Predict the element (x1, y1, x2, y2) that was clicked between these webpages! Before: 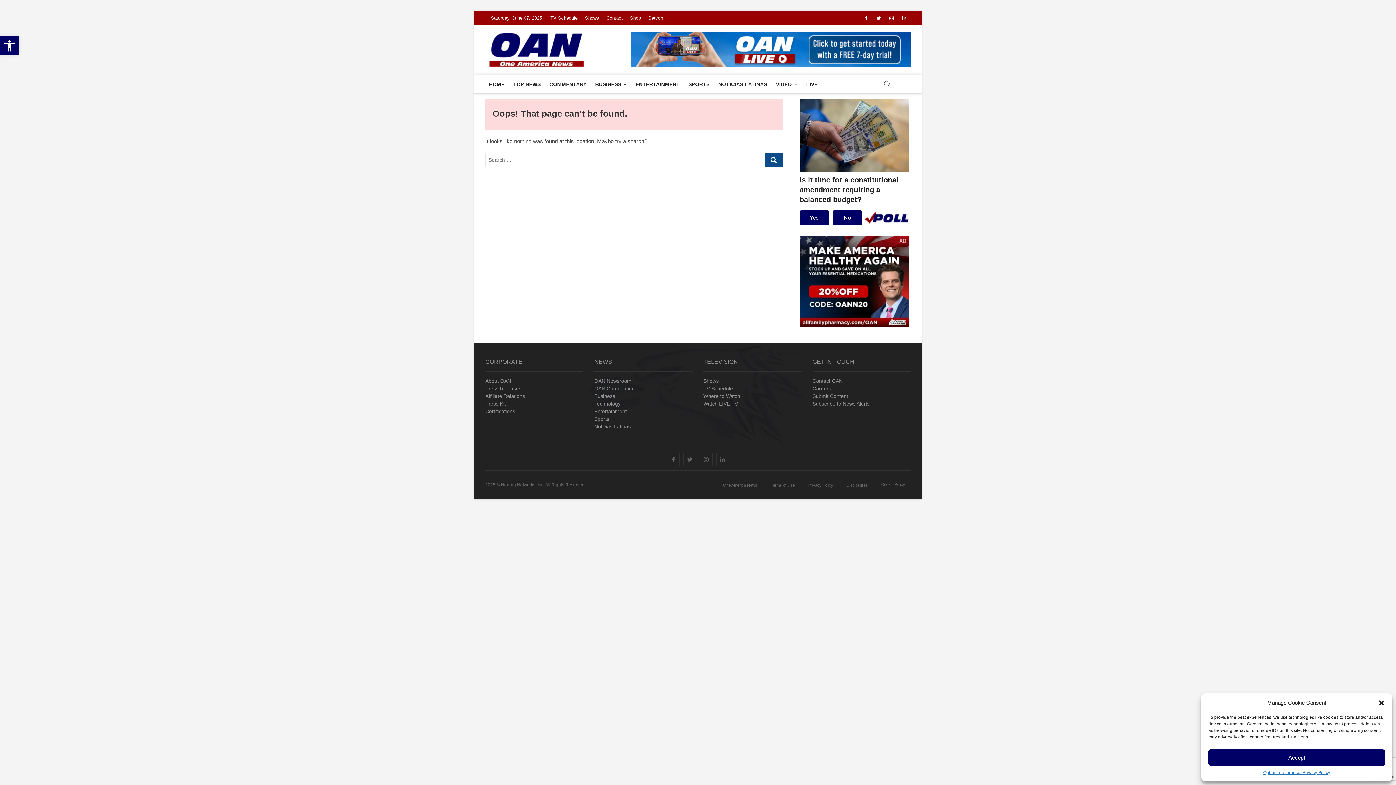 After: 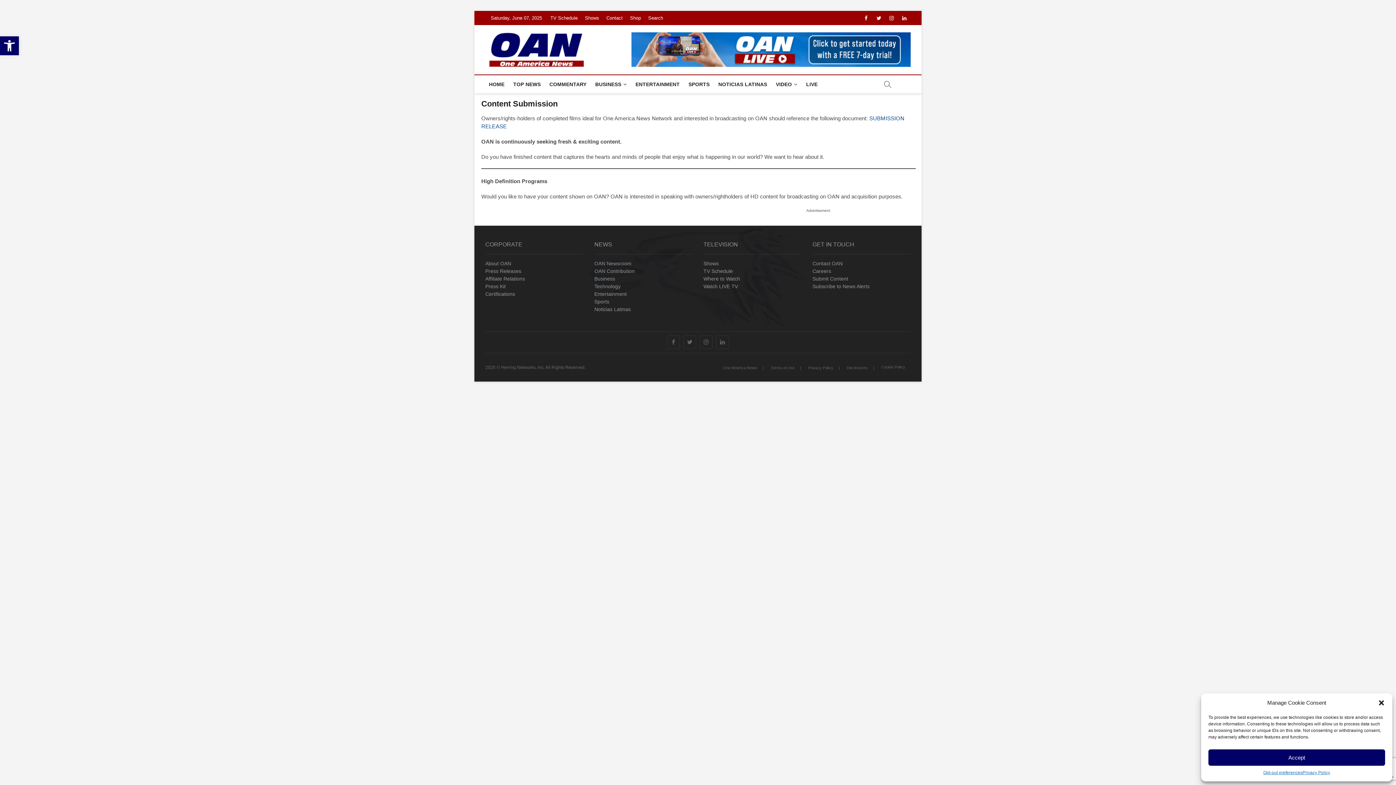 Action: label: Submit Content bbox: (812, 392, 910, 400)